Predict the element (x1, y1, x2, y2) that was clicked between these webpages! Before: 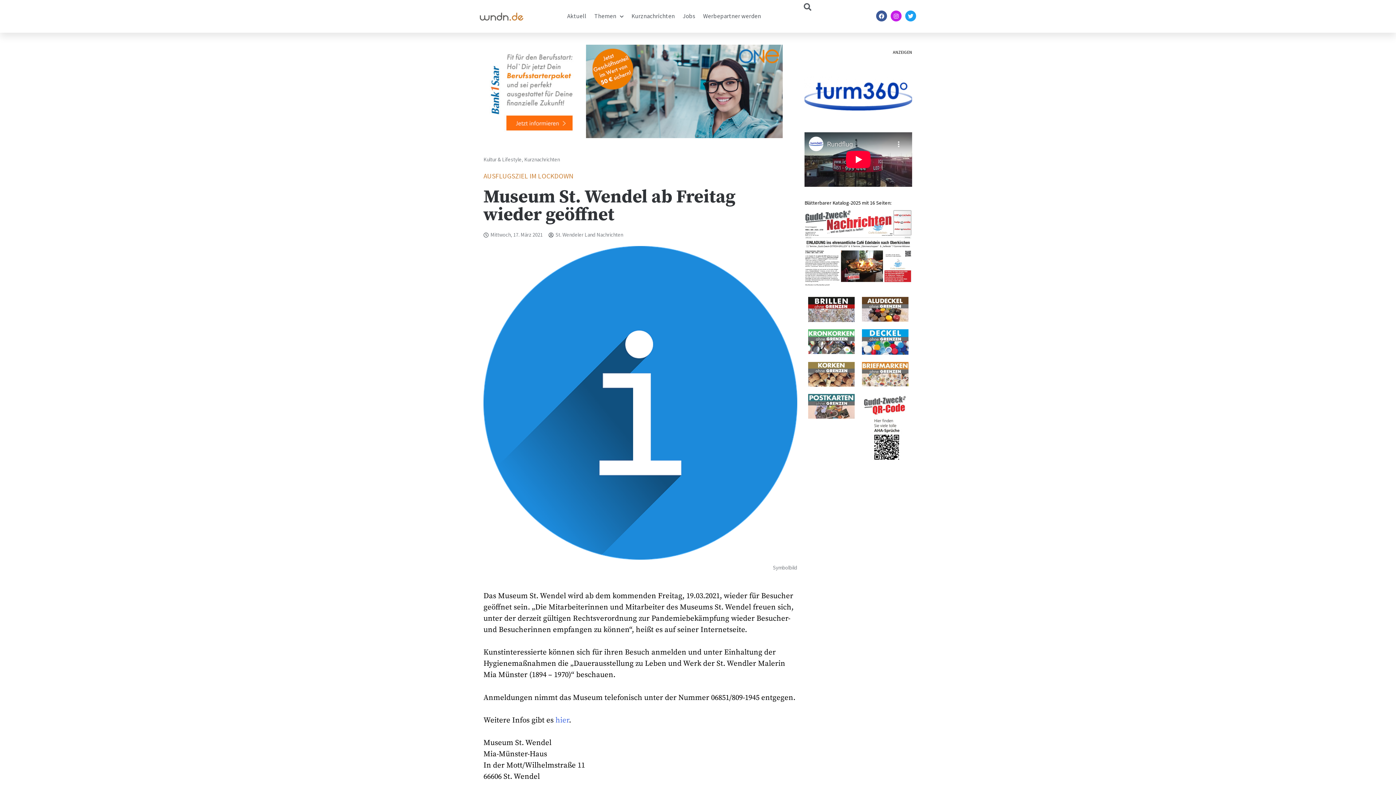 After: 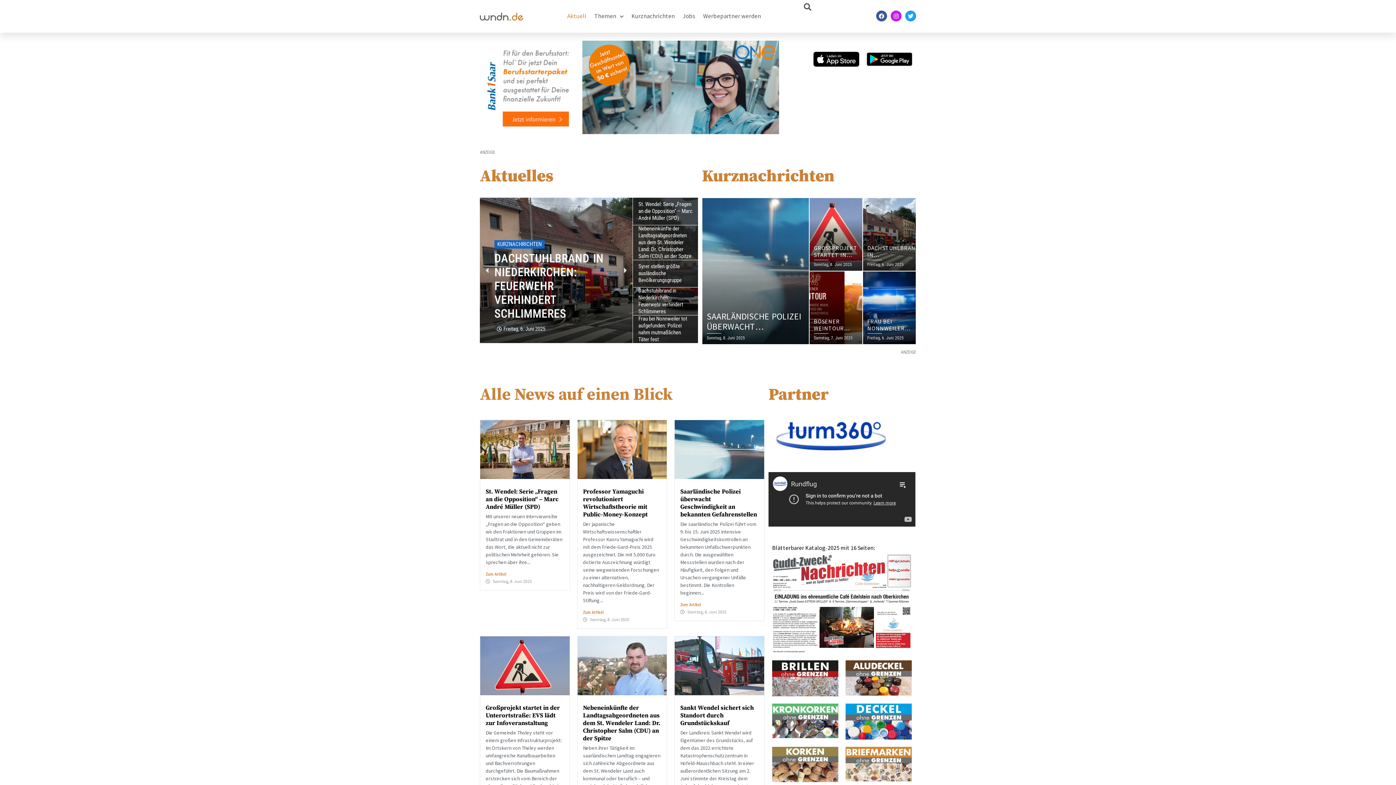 Action: bbox: (480, 10, 523, 22)